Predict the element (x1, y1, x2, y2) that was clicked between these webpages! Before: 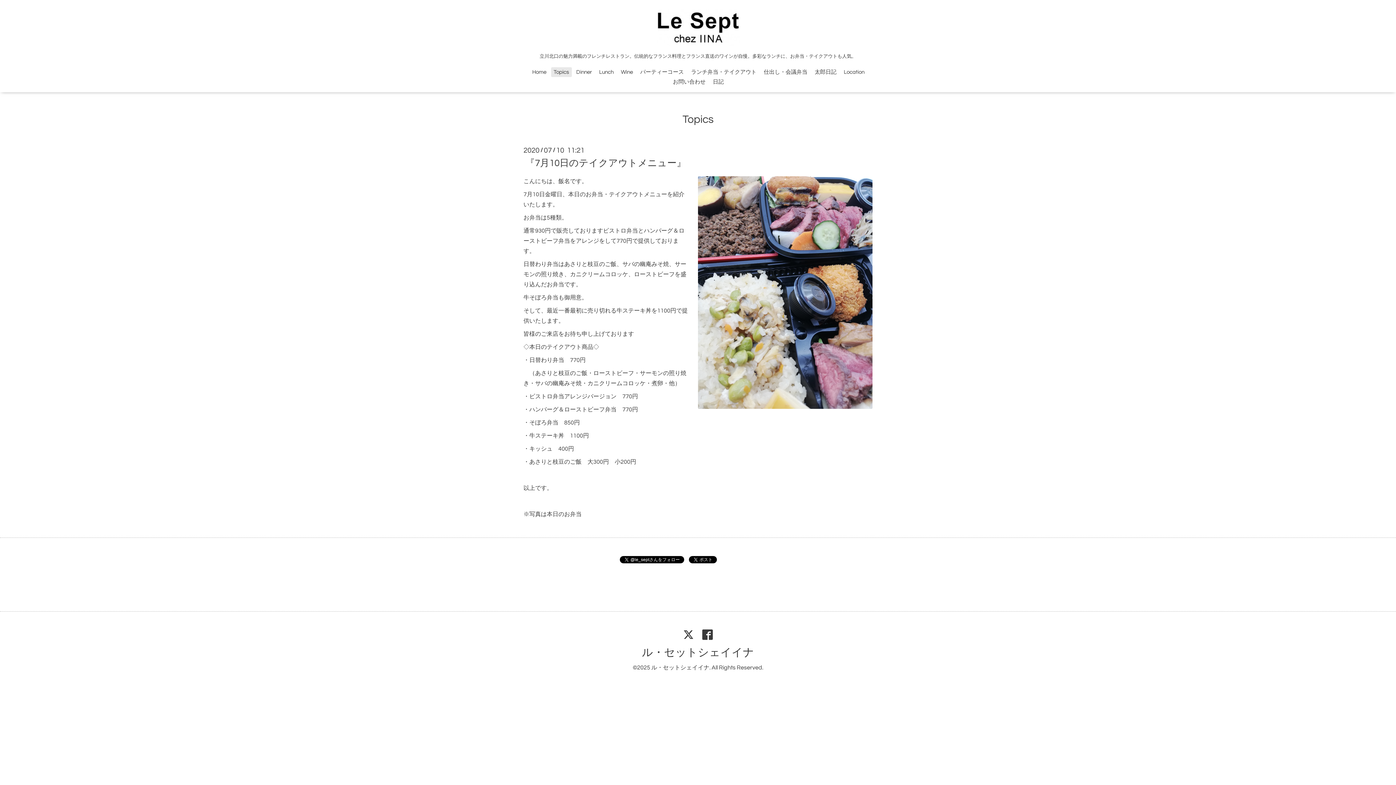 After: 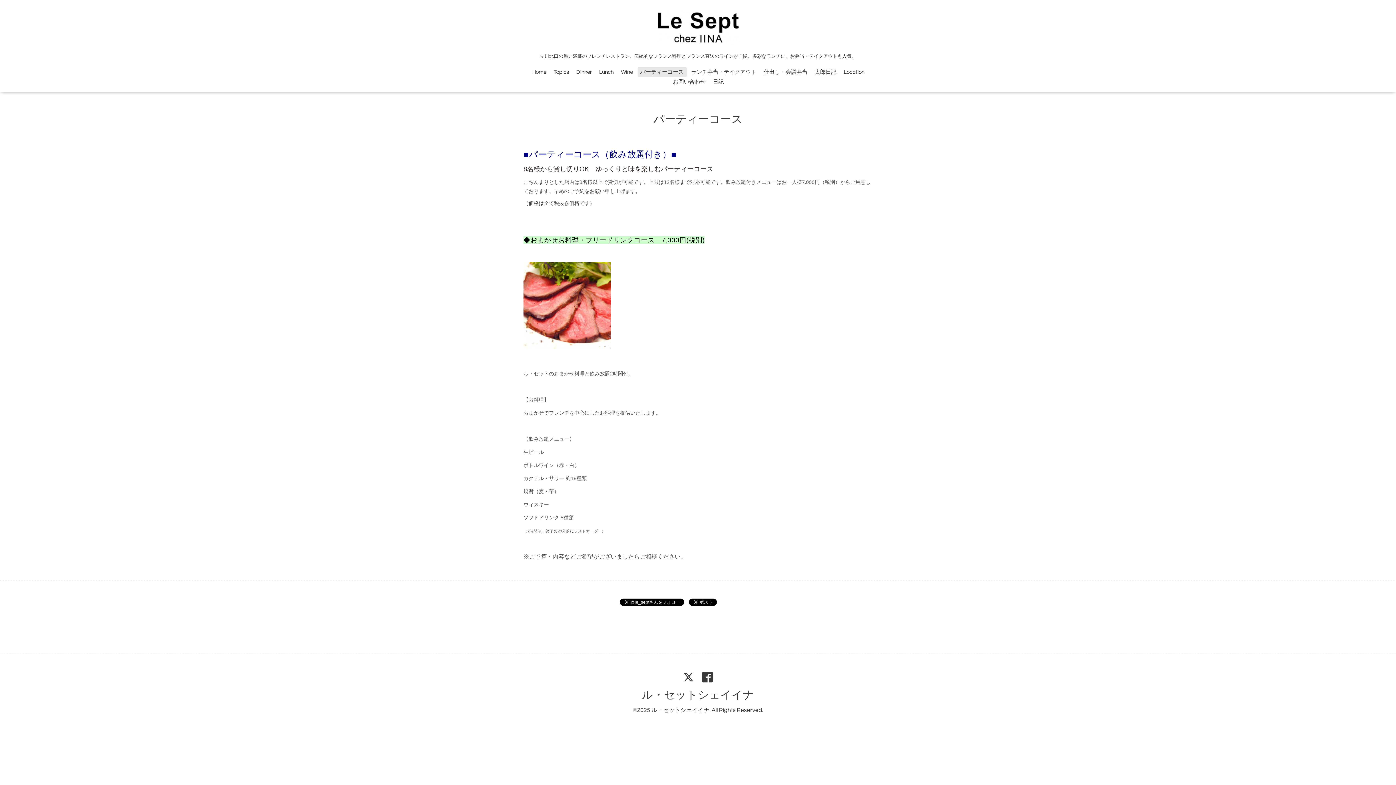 Action: label: パーティーコース bbox: (637, 67, 686, 77)